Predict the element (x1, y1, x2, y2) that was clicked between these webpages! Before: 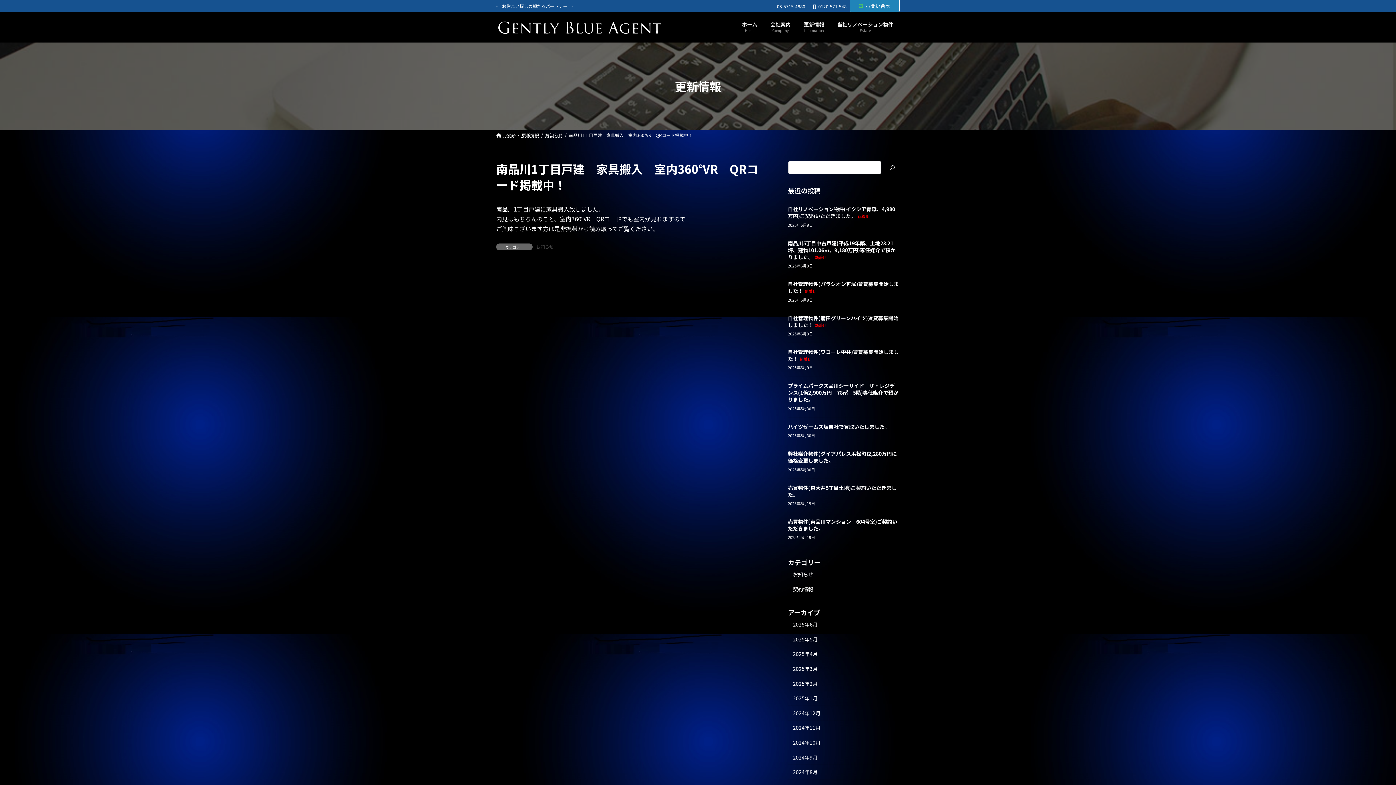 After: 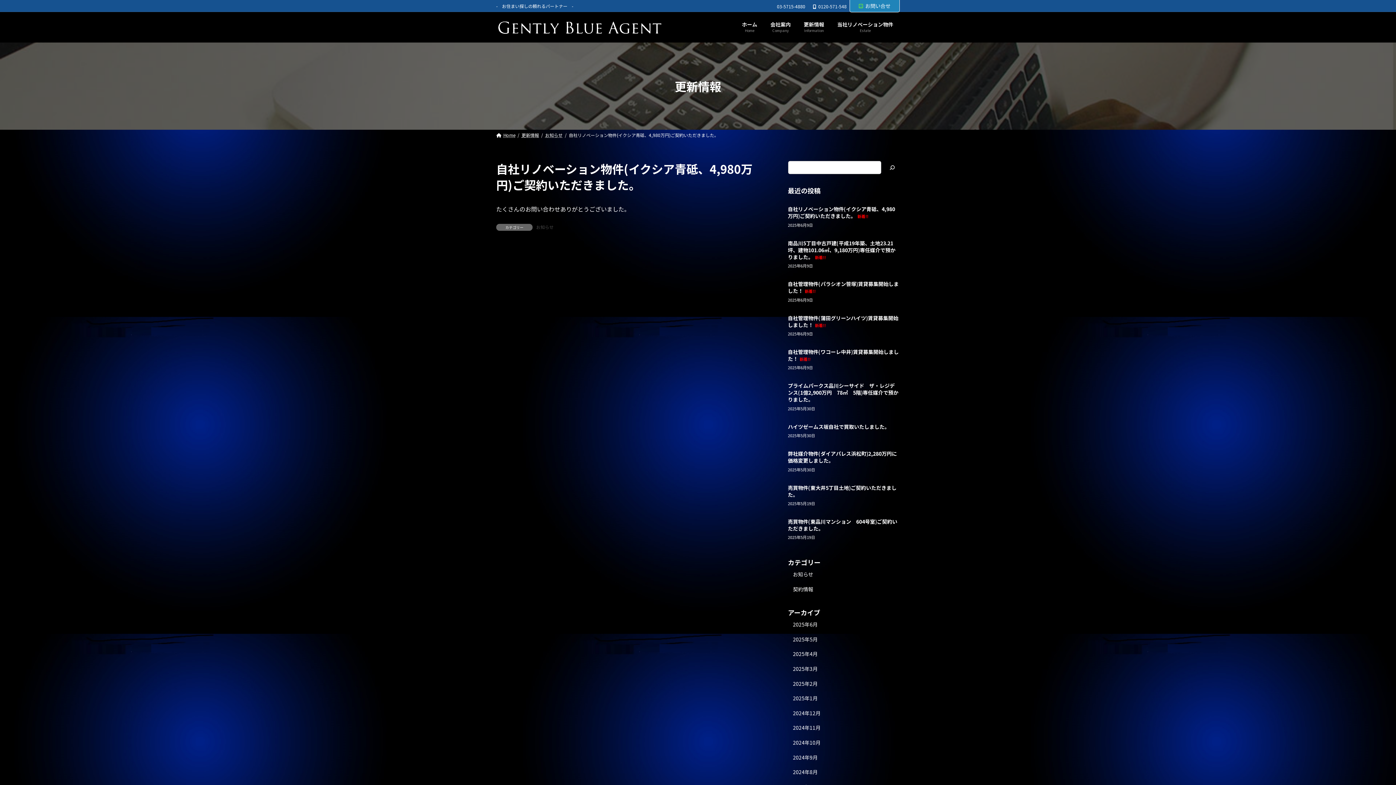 Action: bbox: (788, 205, 895, 219) label: 自社リノベーション物件(イクシア青砥、4,980万円)ご契約いただきました。新着!!